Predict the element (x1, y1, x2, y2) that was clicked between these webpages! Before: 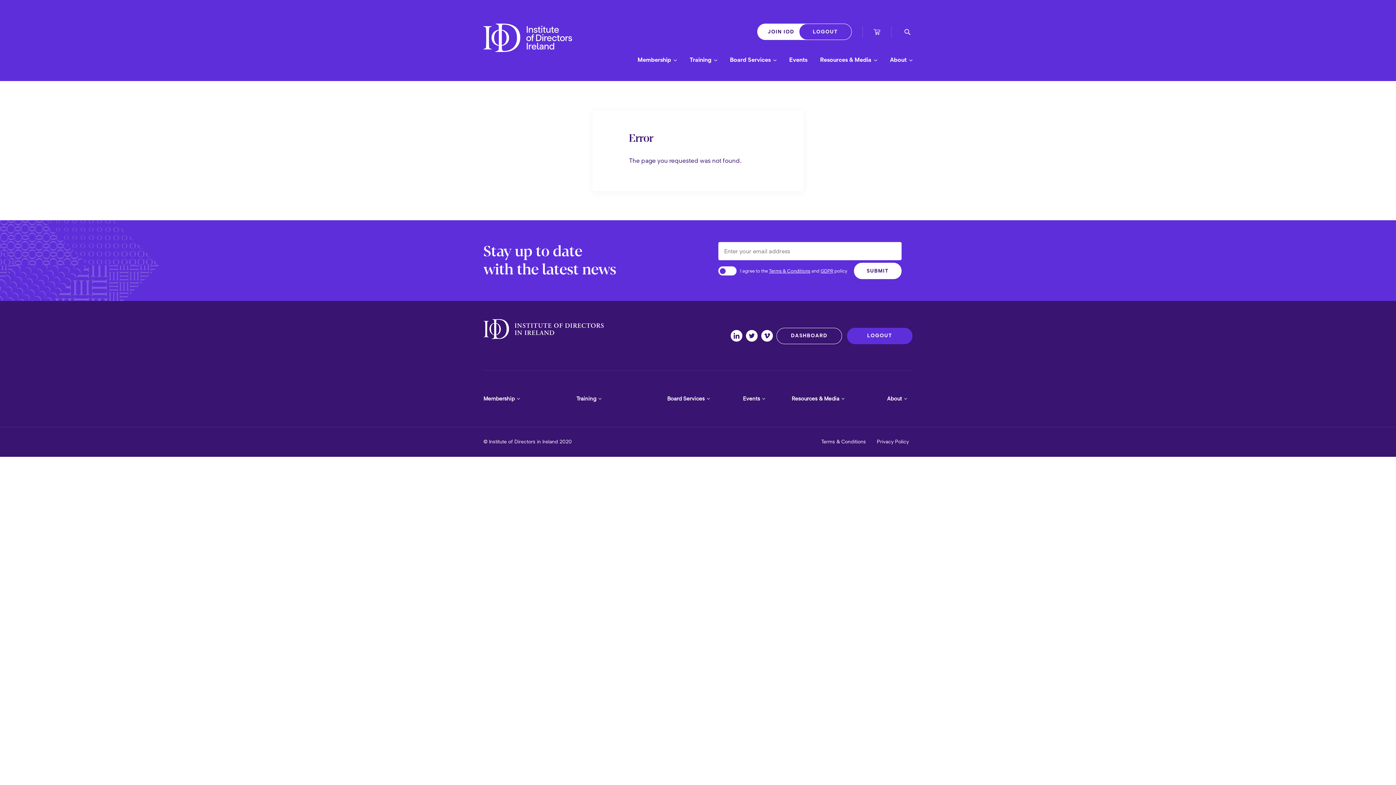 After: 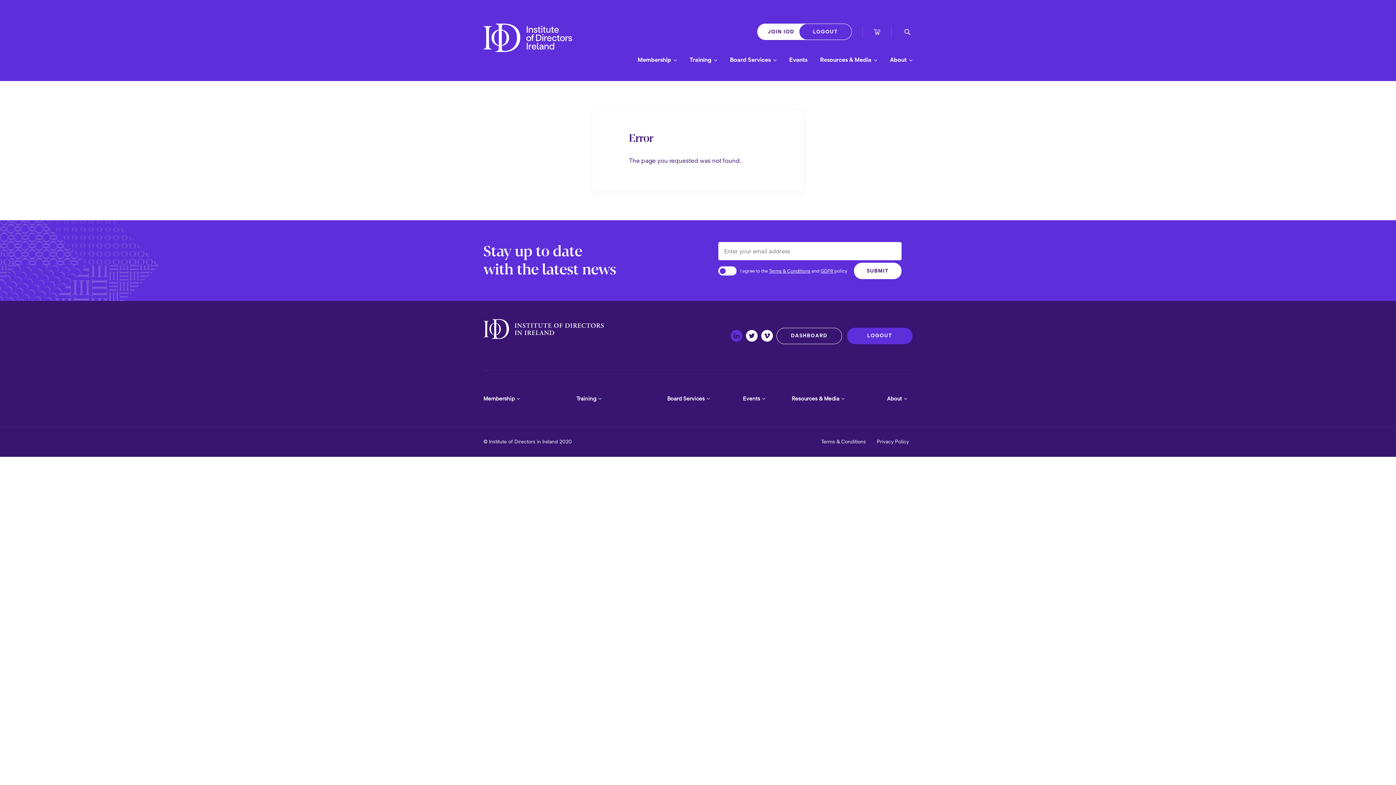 Action: bbox: (730, 330, 746, 341) label: Click to go to Linkedin